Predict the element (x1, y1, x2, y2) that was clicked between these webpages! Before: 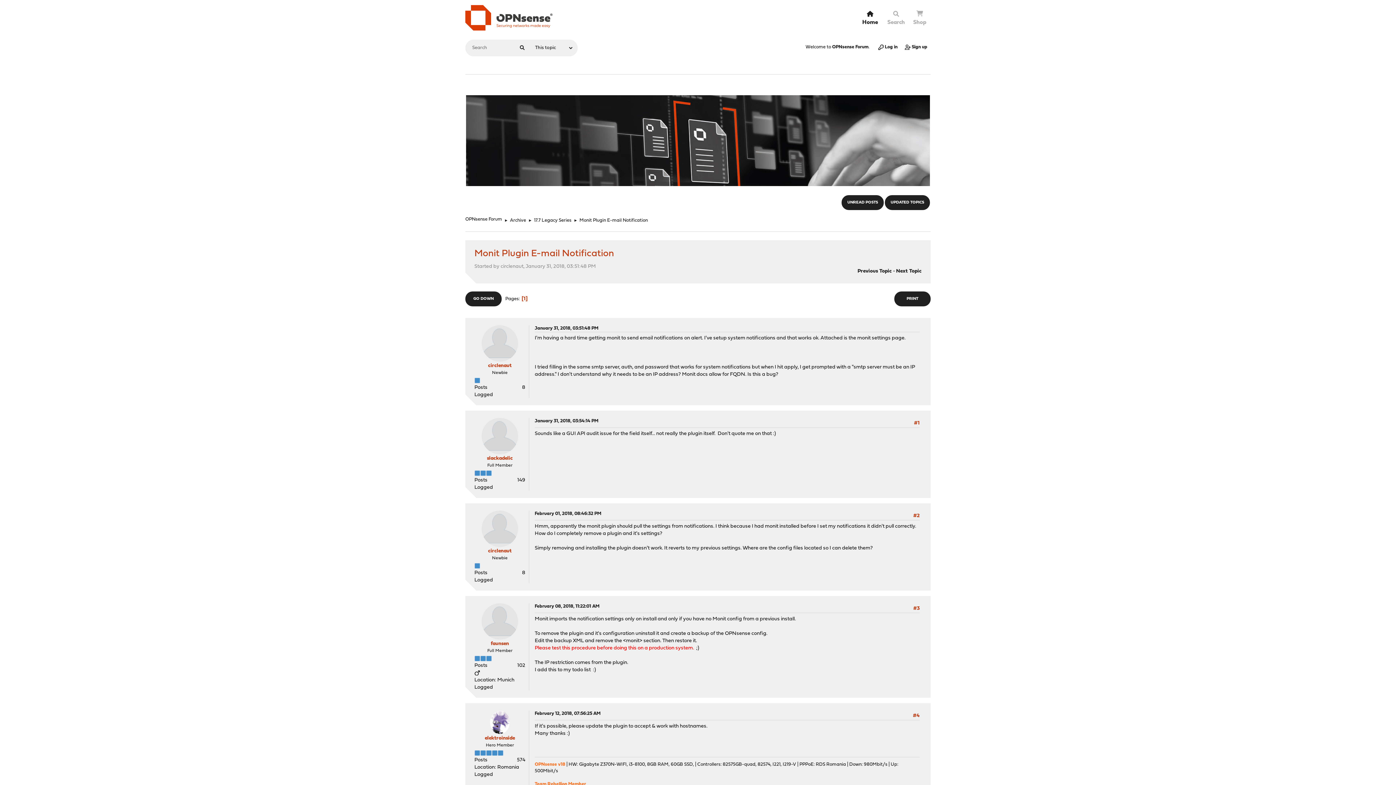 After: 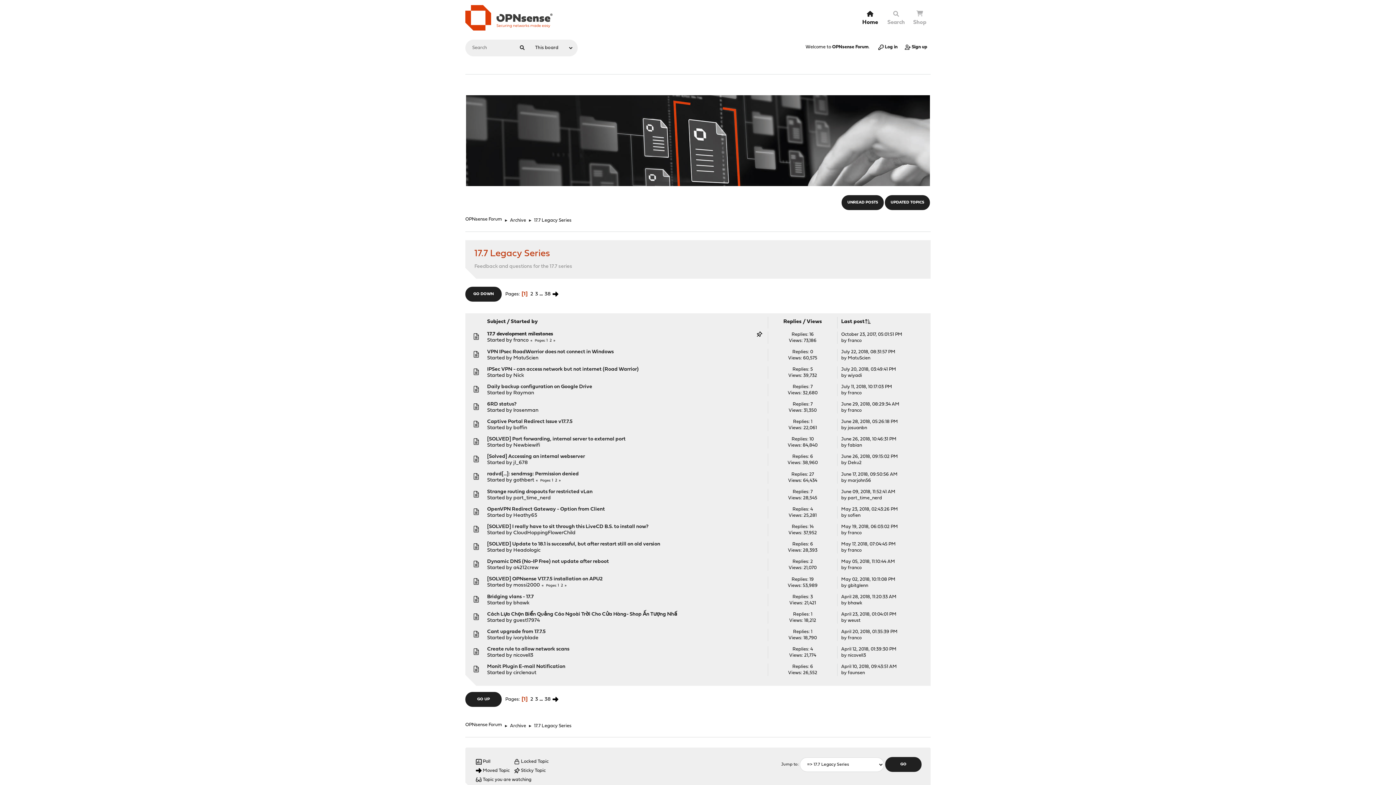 Action: bbox: (534, 214, 571, 224) label: 17.7 Legacy Series